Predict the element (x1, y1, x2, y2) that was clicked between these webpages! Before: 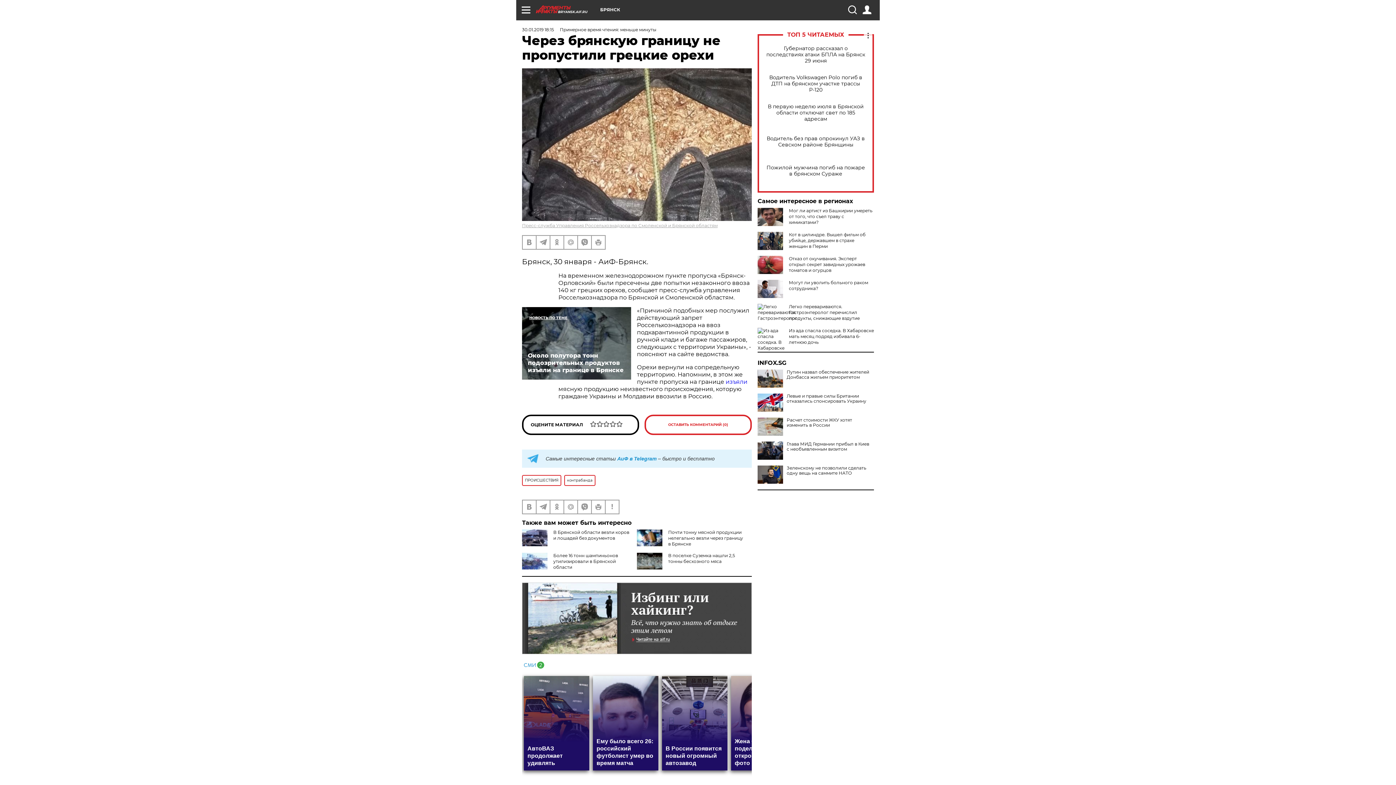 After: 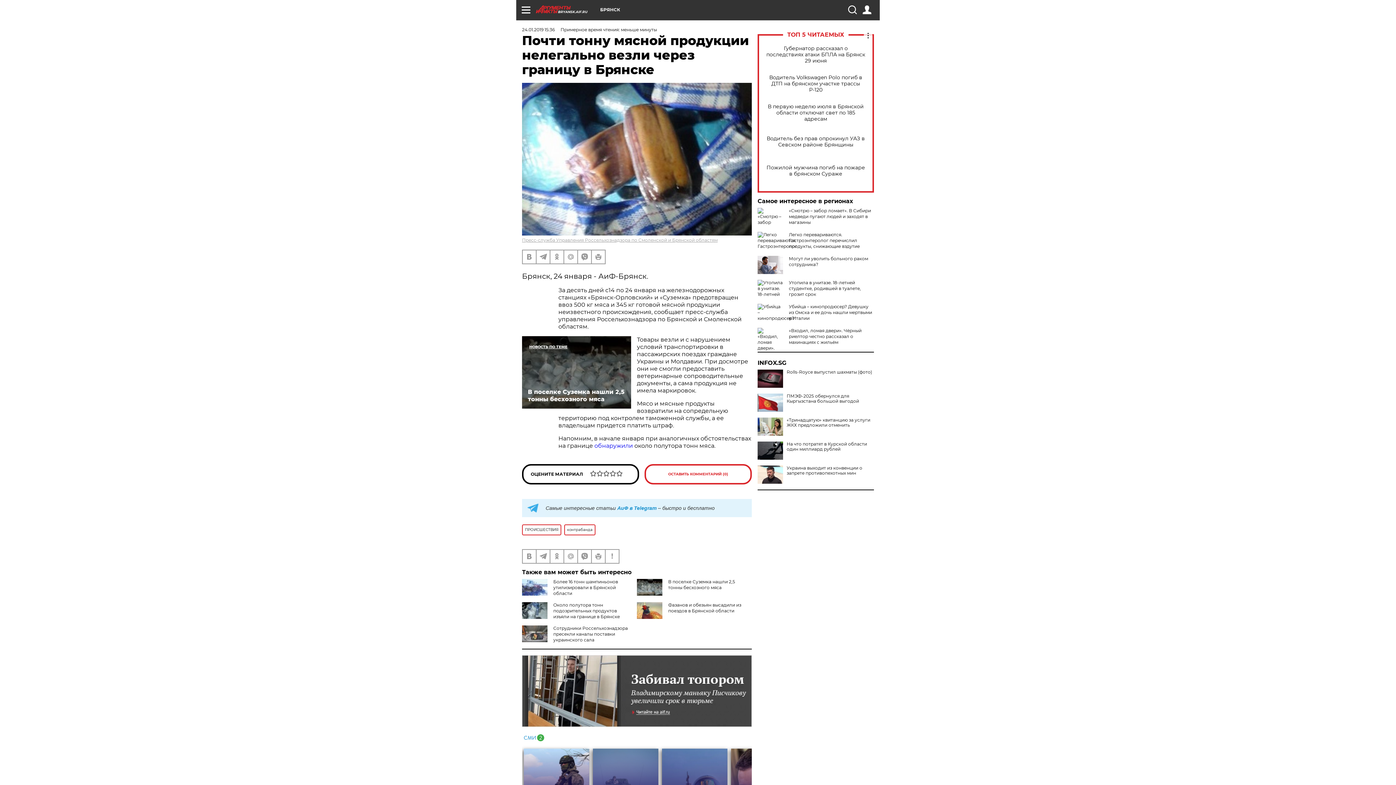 Action: bbox: (725, 378, 747, 385) label: изъяли 